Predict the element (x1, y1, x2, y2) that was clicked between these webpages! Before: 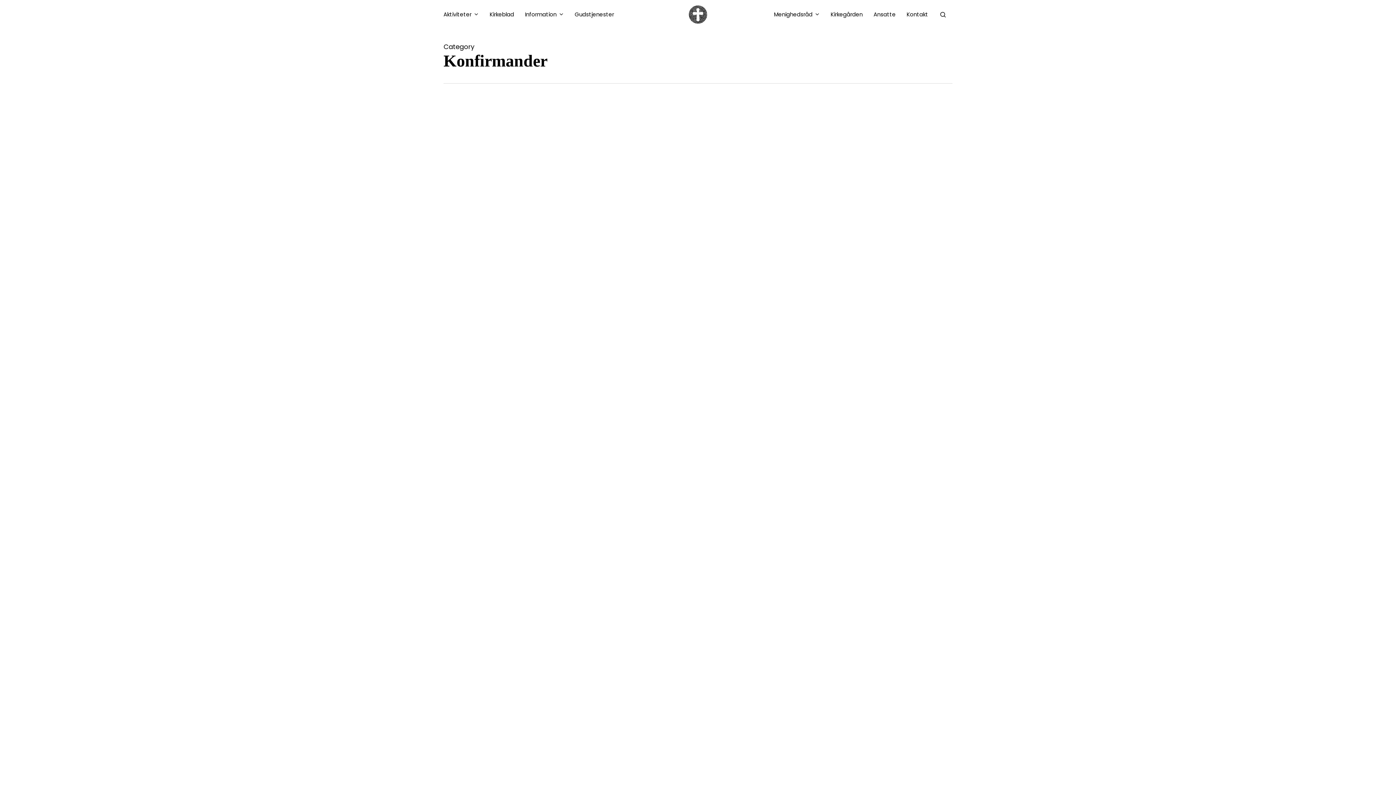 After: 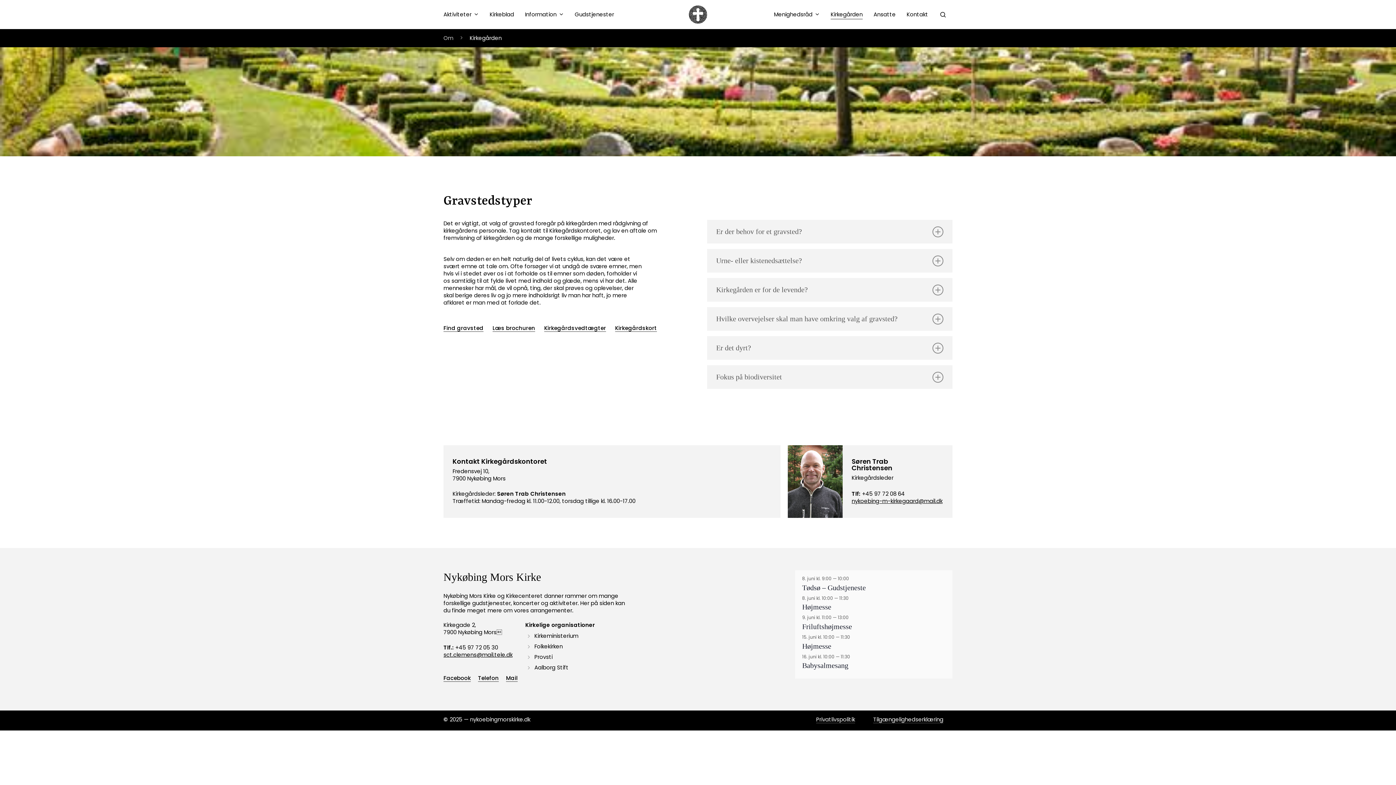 Action: bbox: (830, 10, 862, 18) label: Kirkegården